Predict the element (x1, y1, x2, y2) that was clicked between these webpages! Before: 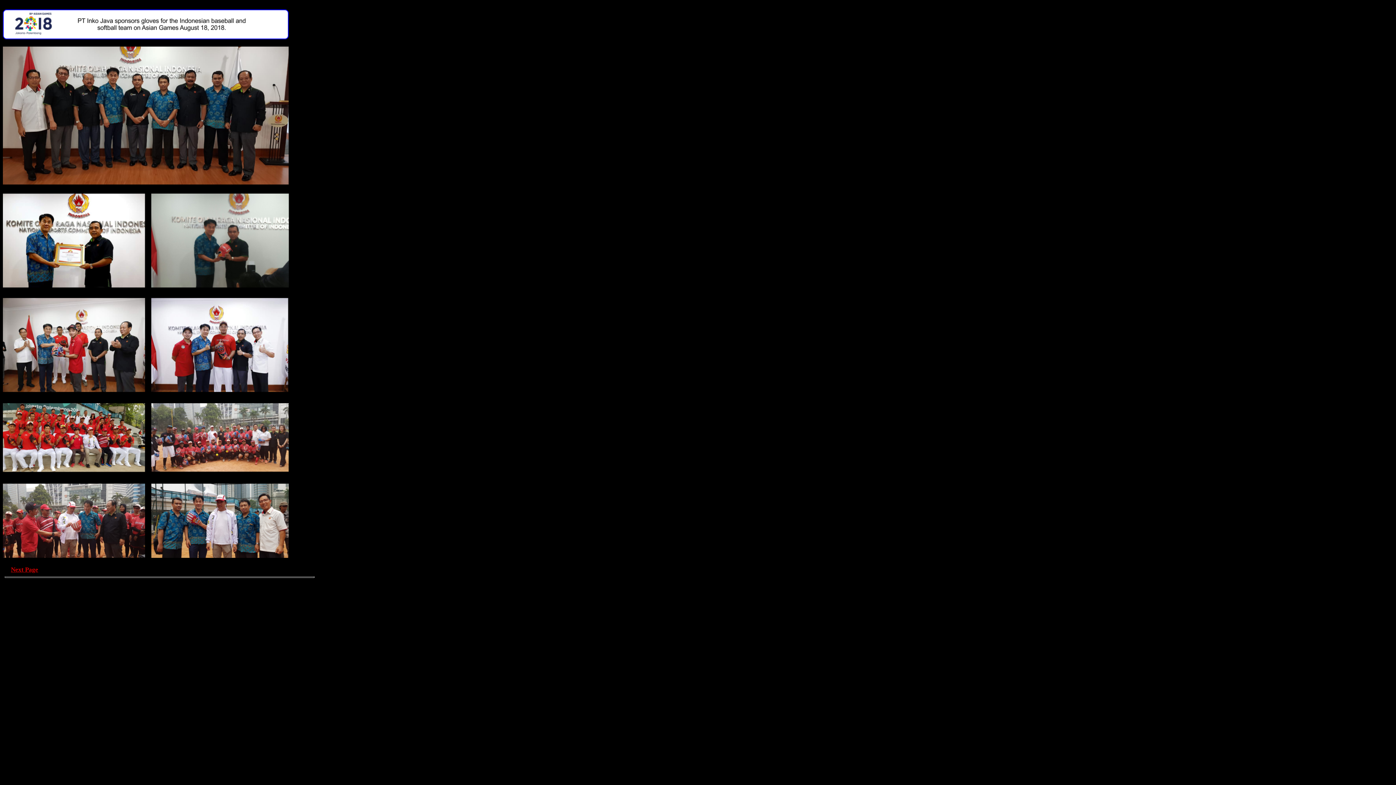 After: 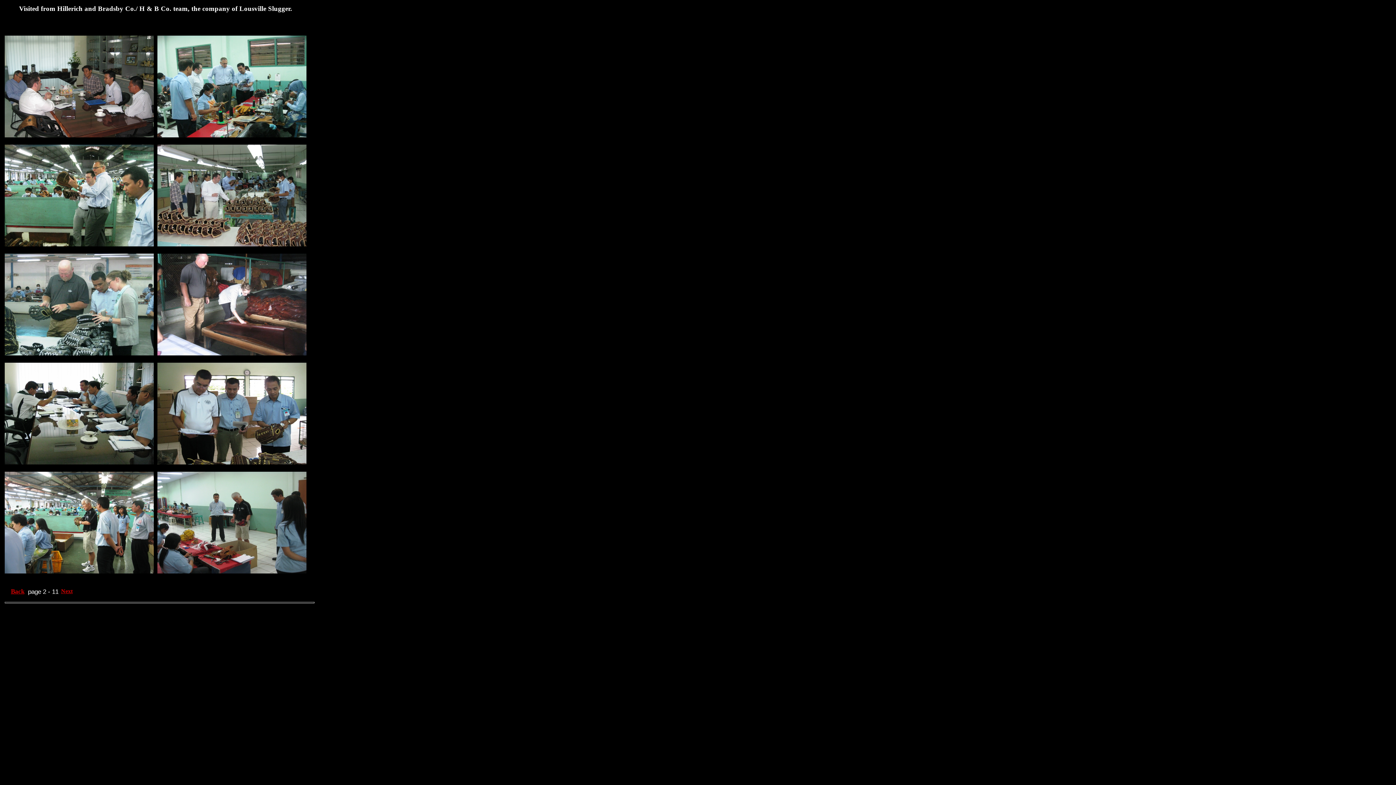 Action: label: Next Page bbox: (10, 566, 38, 573)